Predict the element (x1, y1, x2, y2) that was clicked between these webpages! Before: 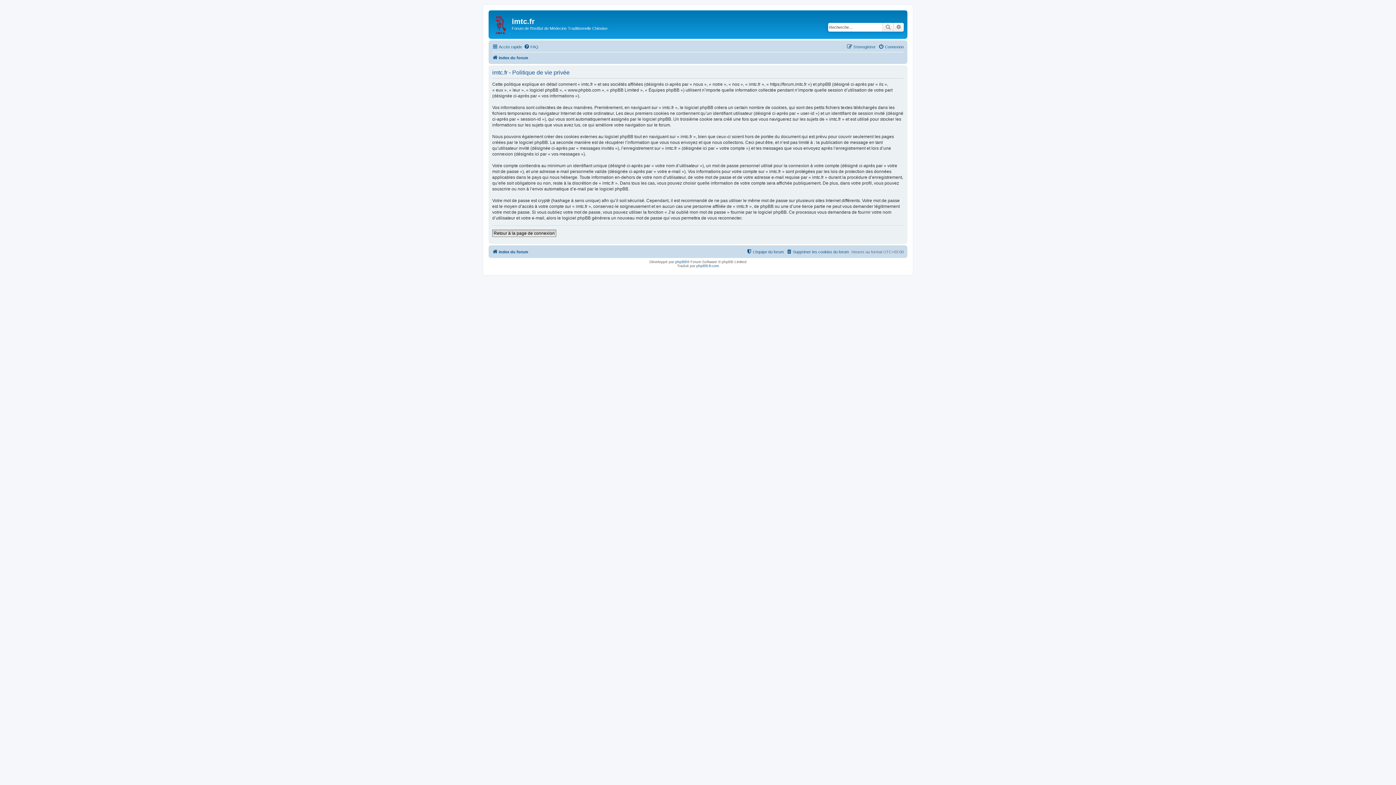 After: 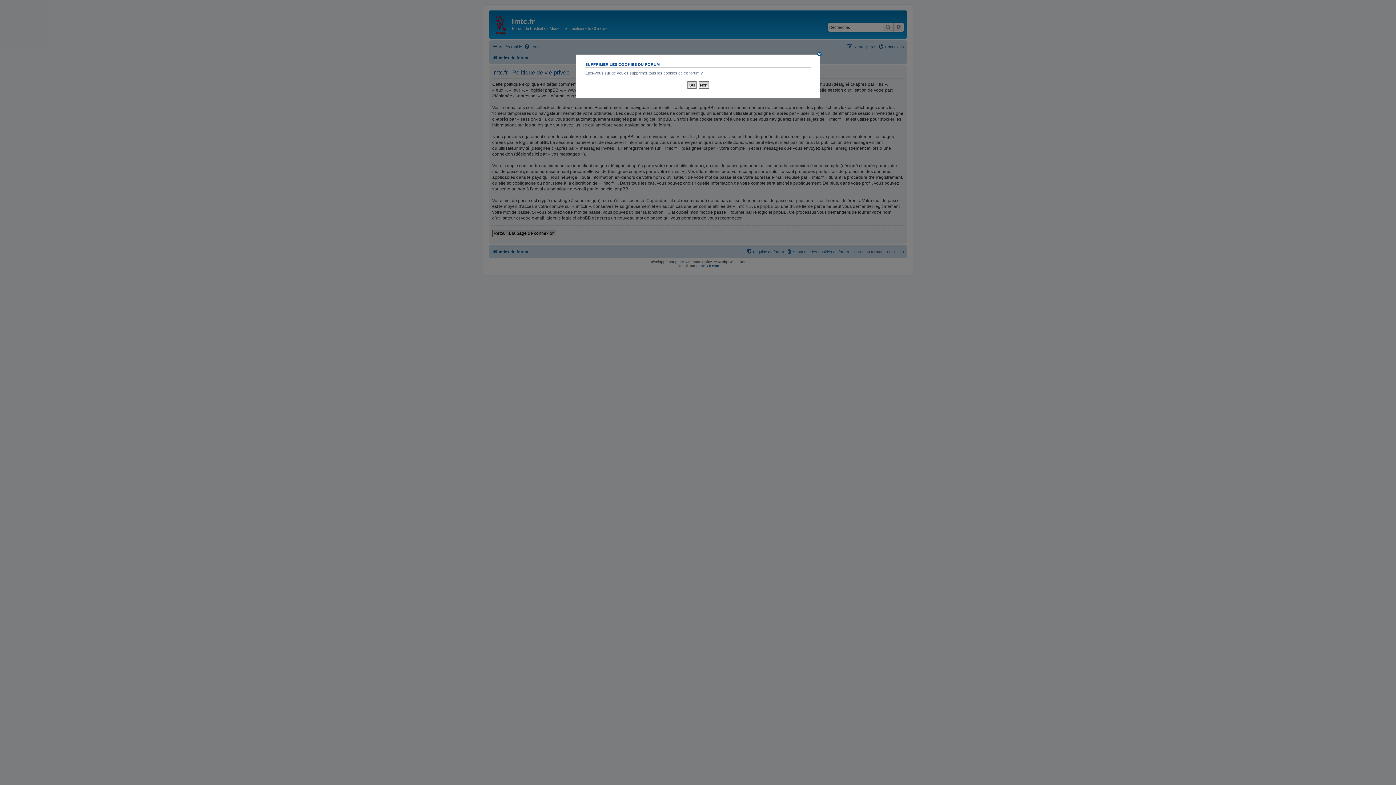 Action: bbox: (786, 247, 849, 256) label: Supprimer les cookies du forum